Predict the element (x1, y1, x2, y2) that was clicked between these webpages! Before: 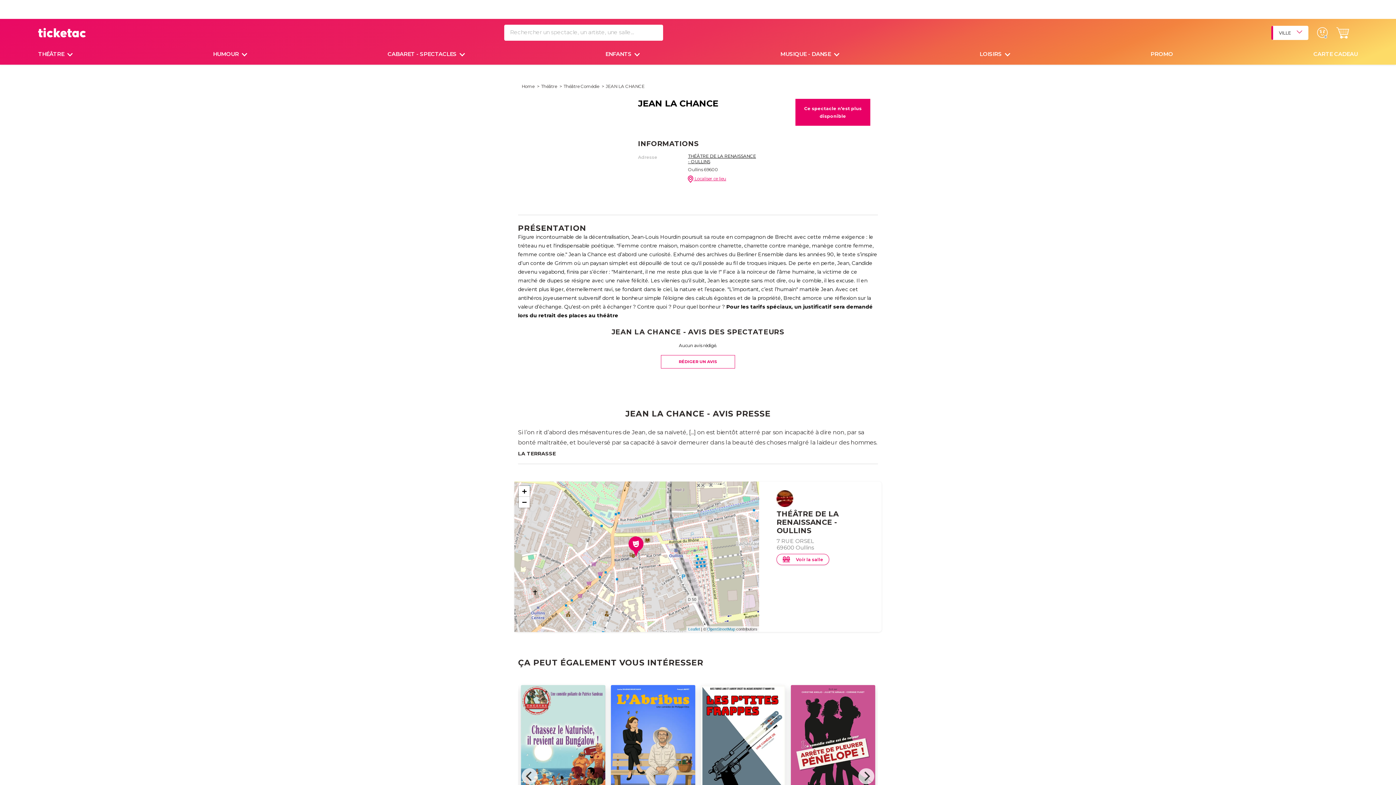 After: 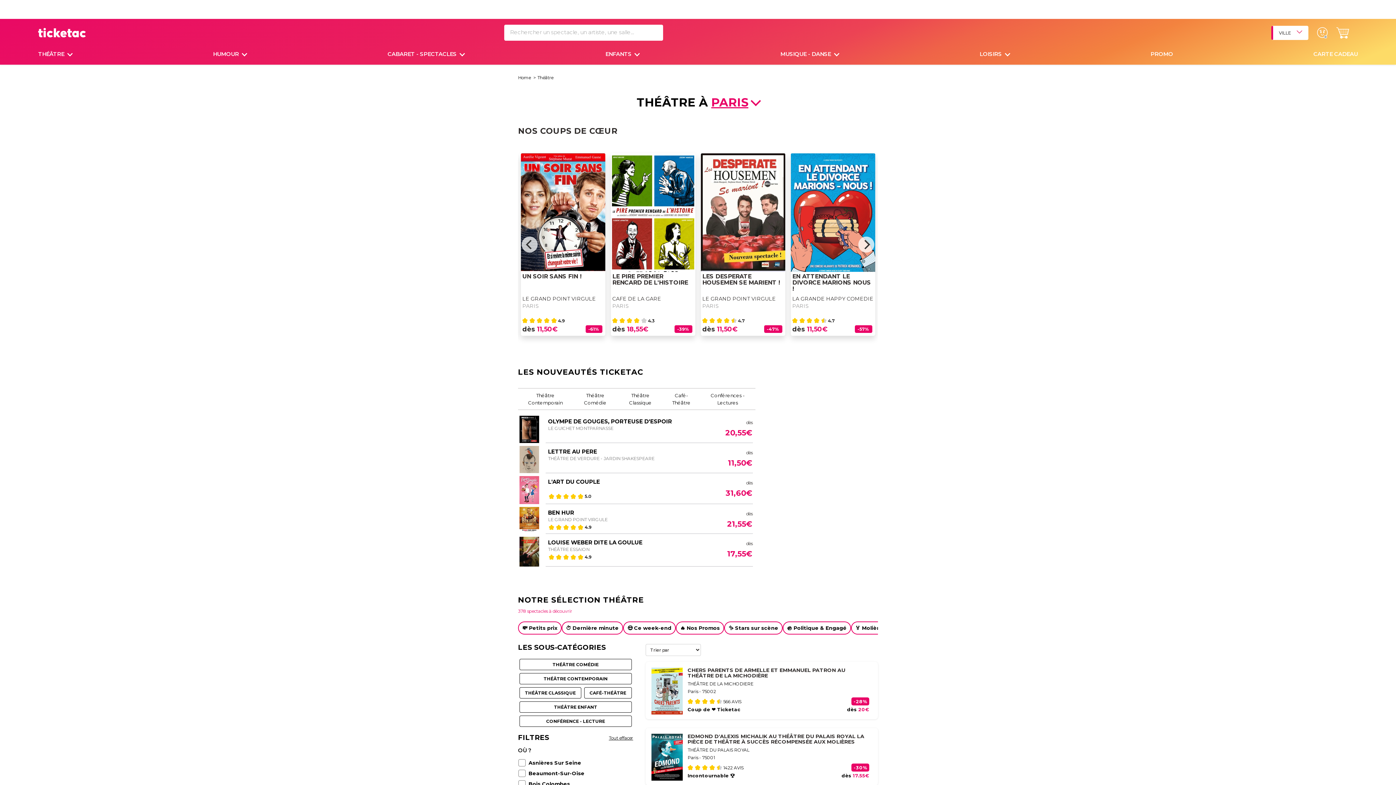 Action: bbox: (541, 83, 557, 89) label: Théâtre